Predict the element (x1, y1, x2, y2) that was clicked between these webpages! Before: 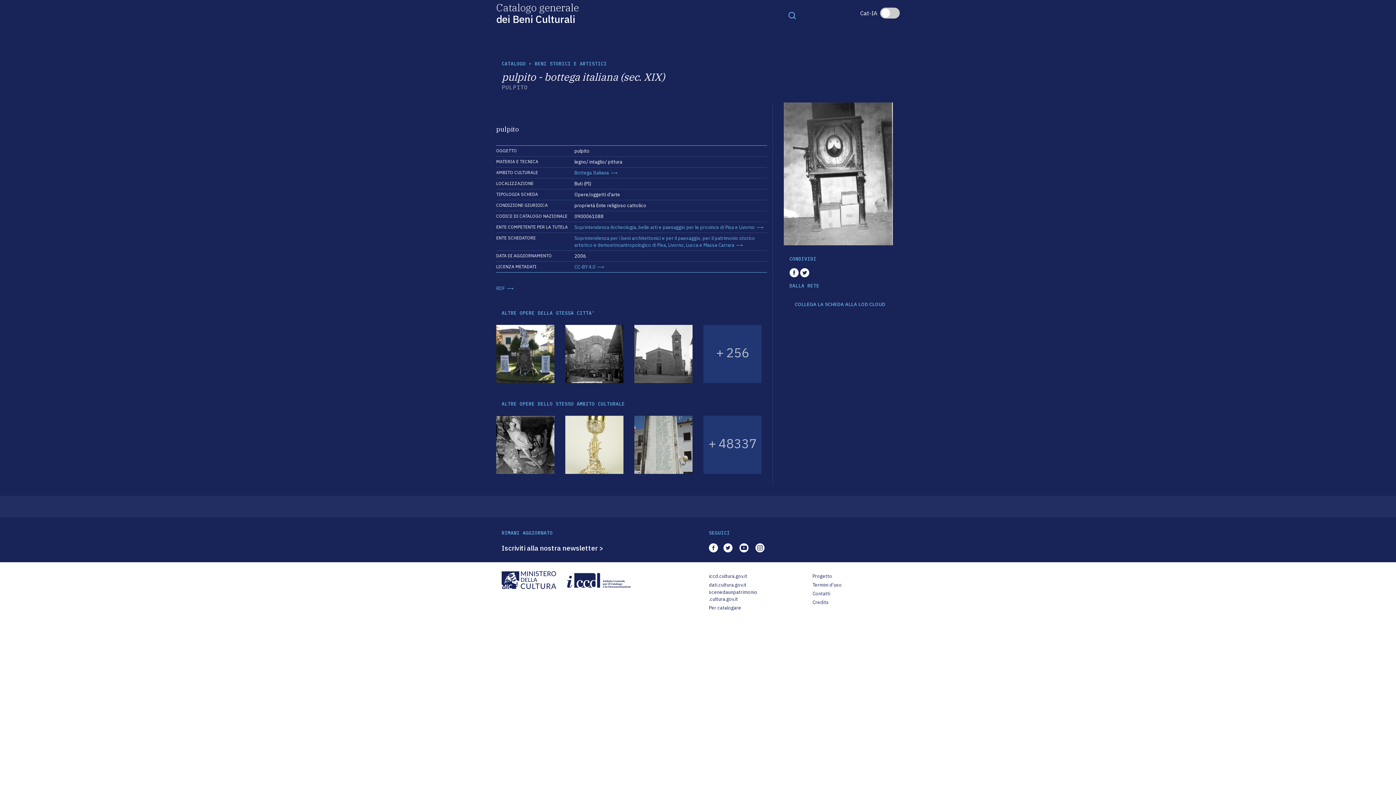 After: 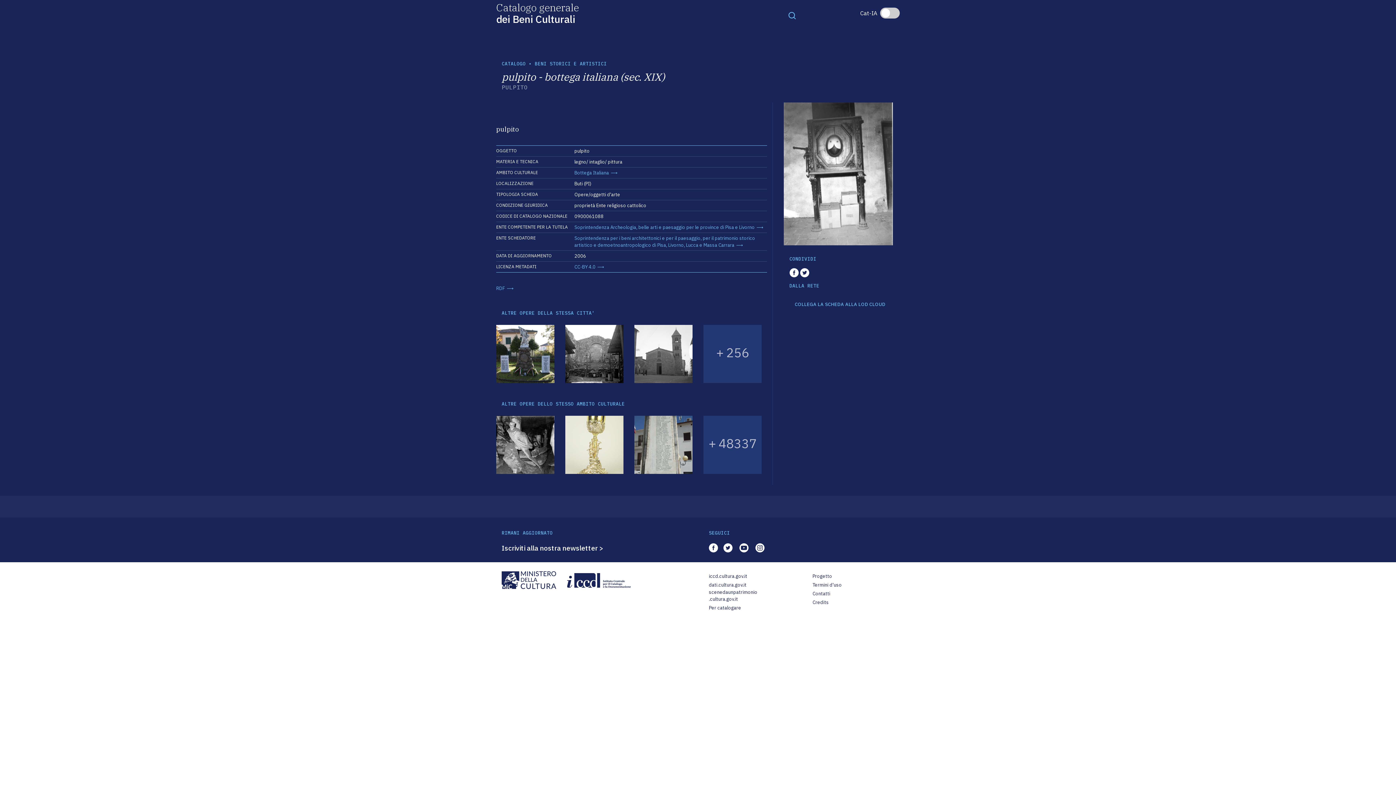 Action: bbox: (709, 543, 718, 552)